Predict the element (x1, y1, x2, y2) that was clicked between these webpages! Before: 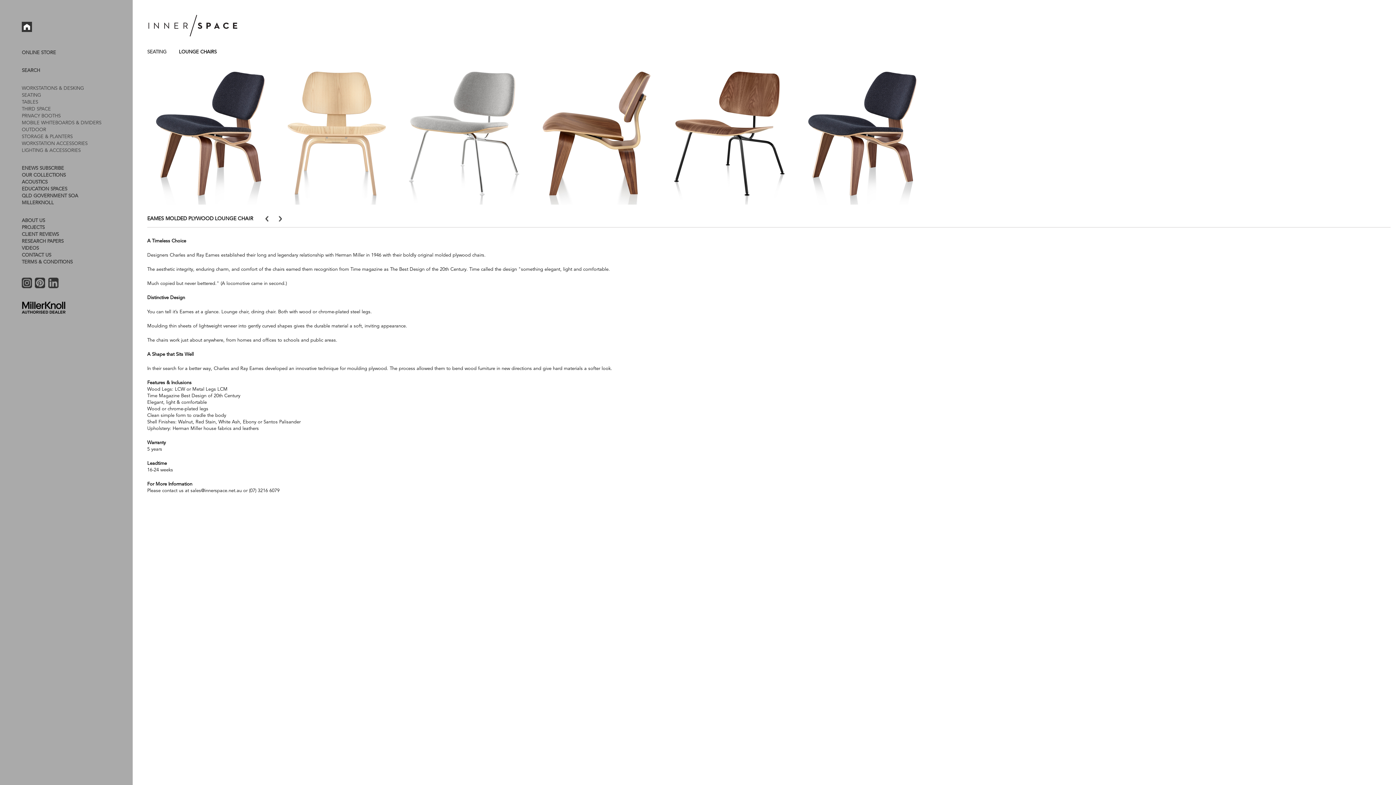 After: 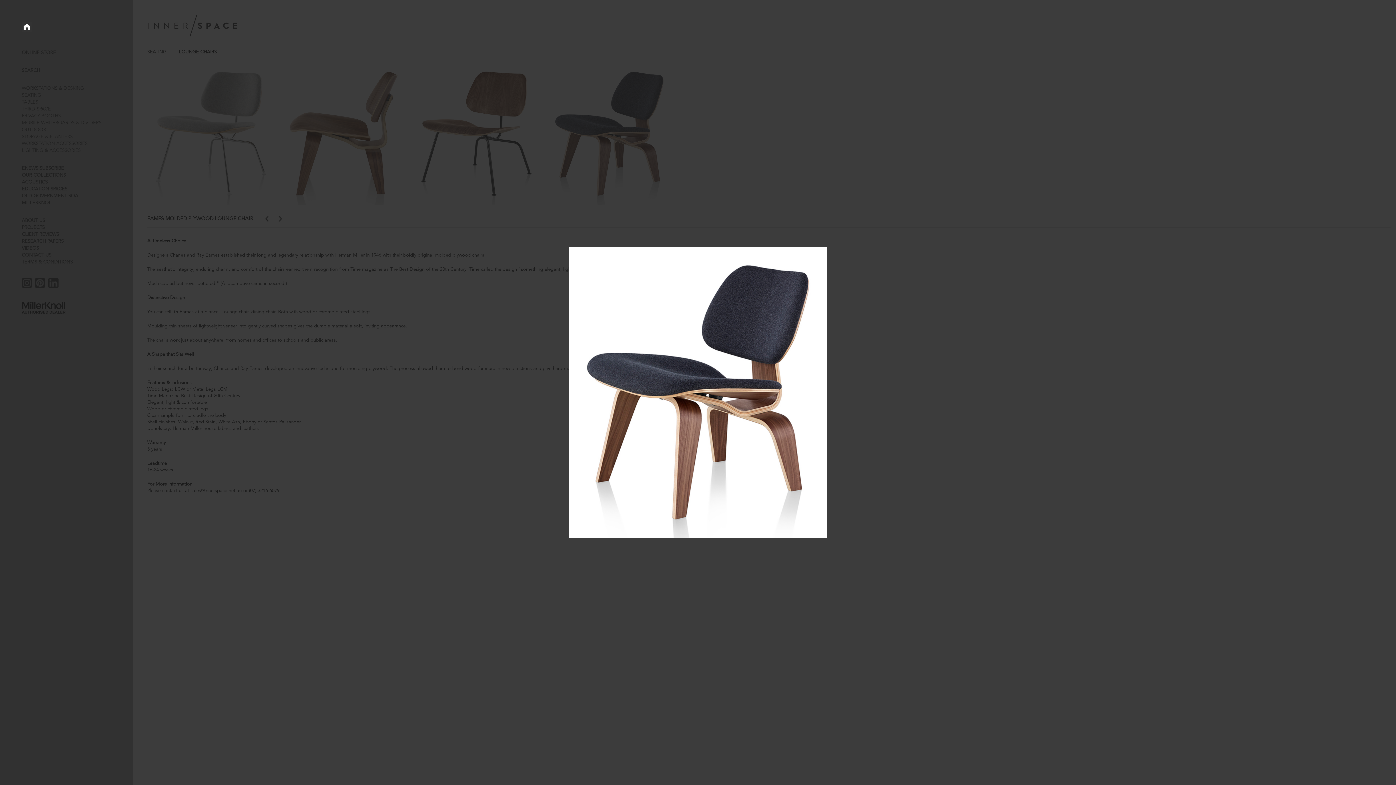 Action: bbox: (412, 62, 538, 204)